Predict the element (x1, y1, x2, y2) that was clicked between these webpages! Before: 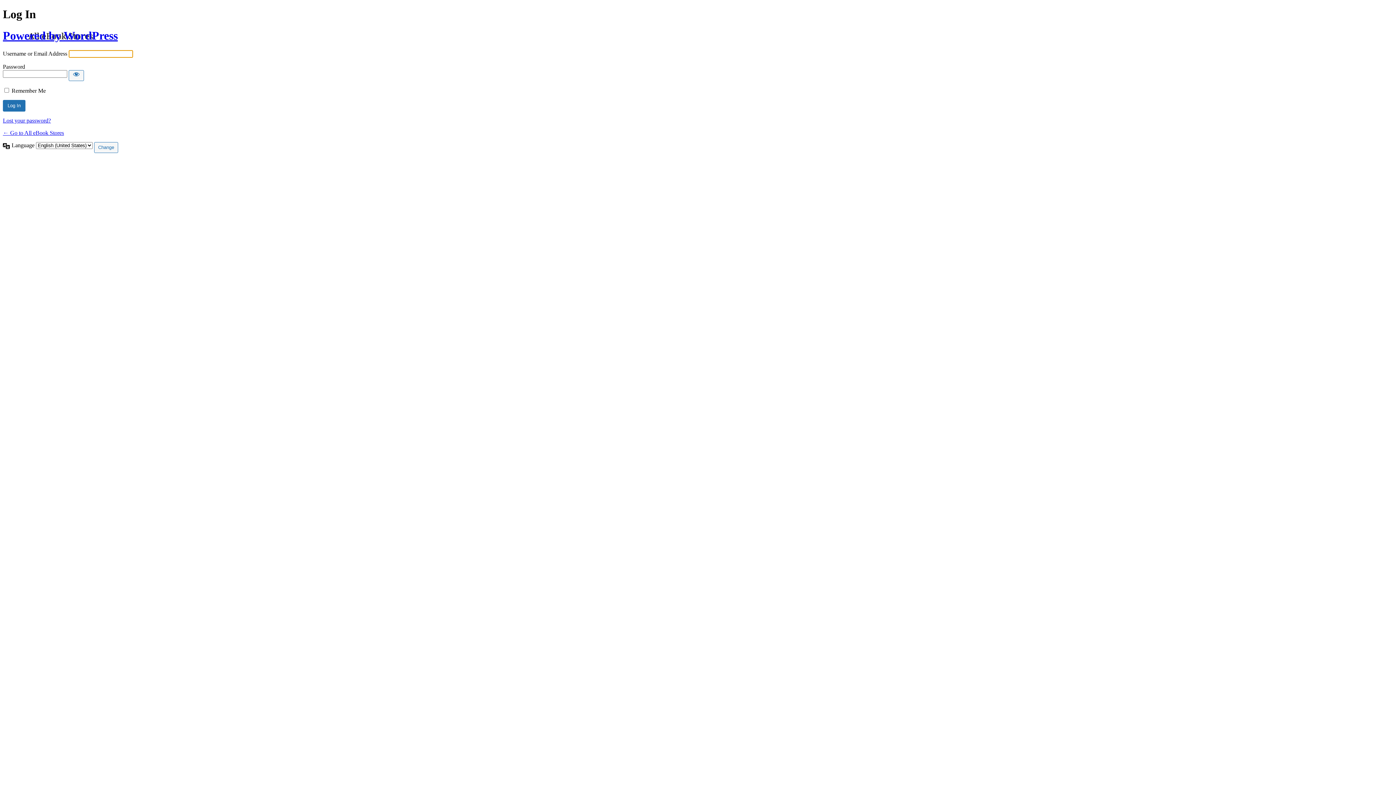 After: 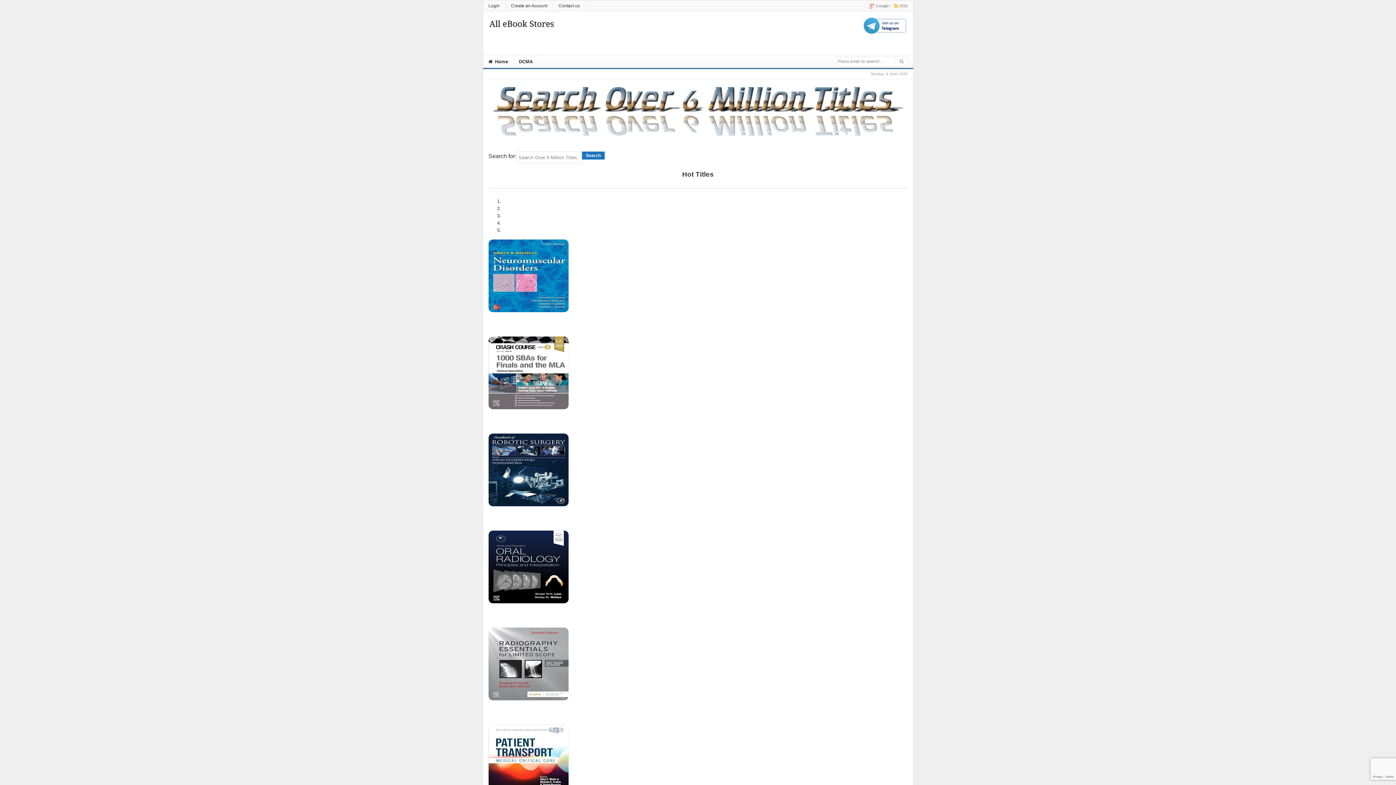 Action: bbox: (2, 129, 64, 136) label: ← Go to All eBook Stores